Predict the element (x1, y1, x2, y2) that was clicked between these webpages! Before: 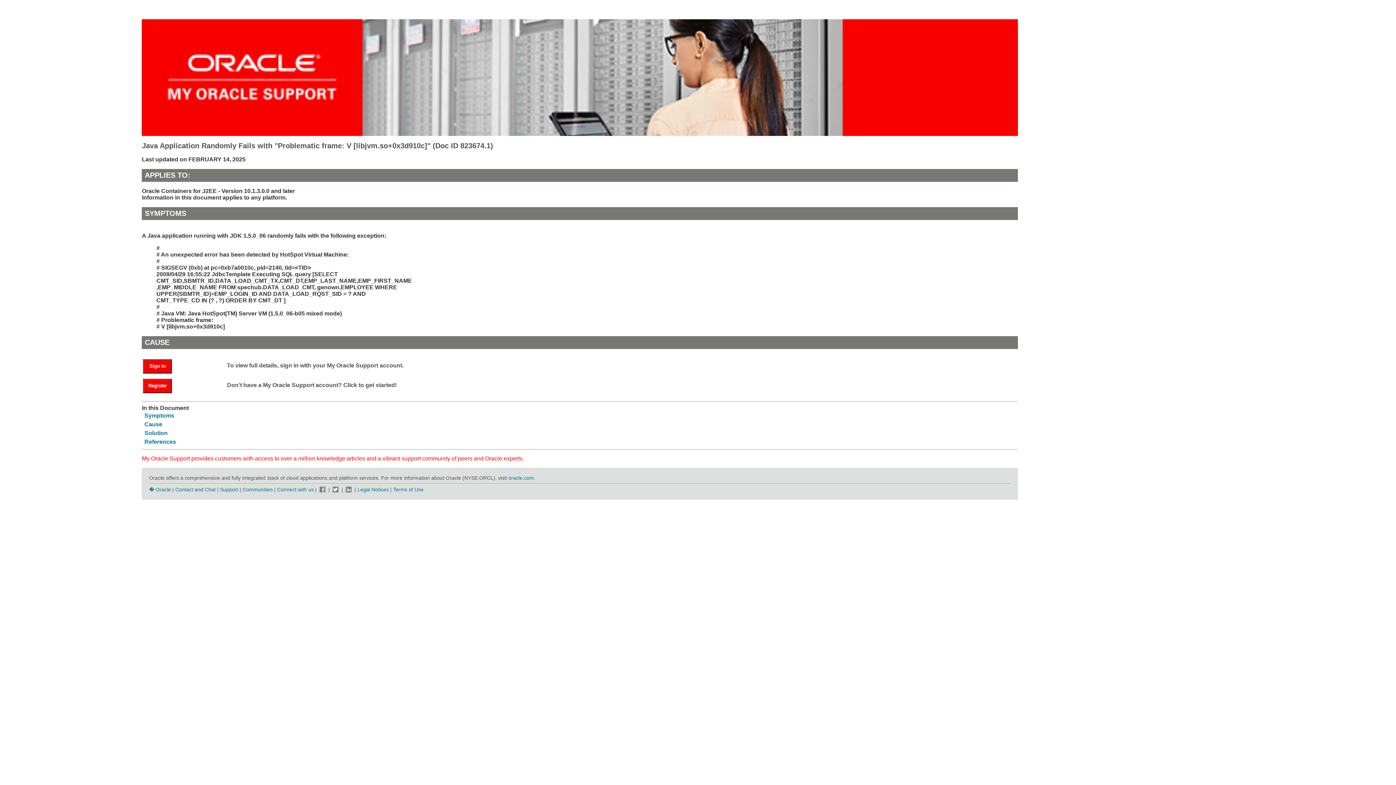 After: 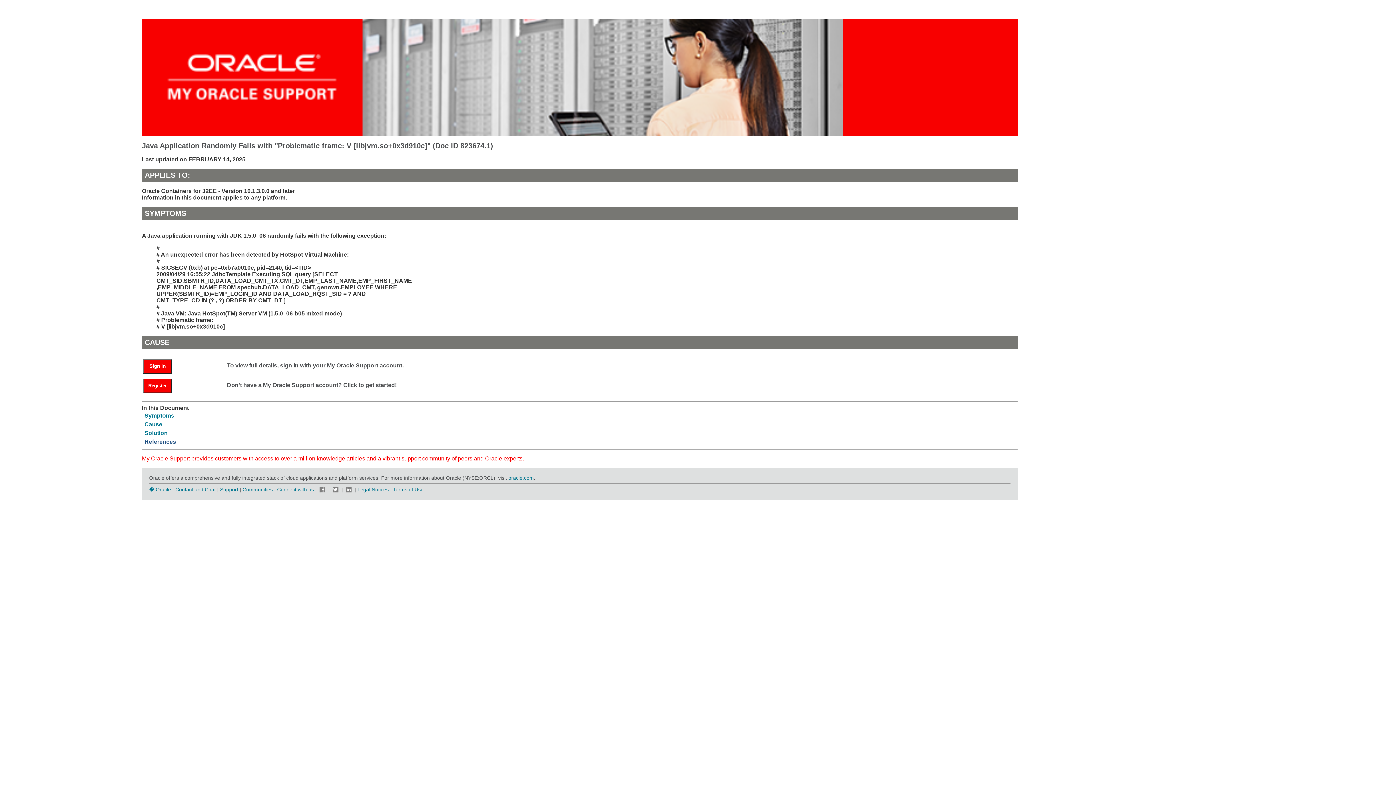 Action: label: References bbox: (144, 438, 176, 444)